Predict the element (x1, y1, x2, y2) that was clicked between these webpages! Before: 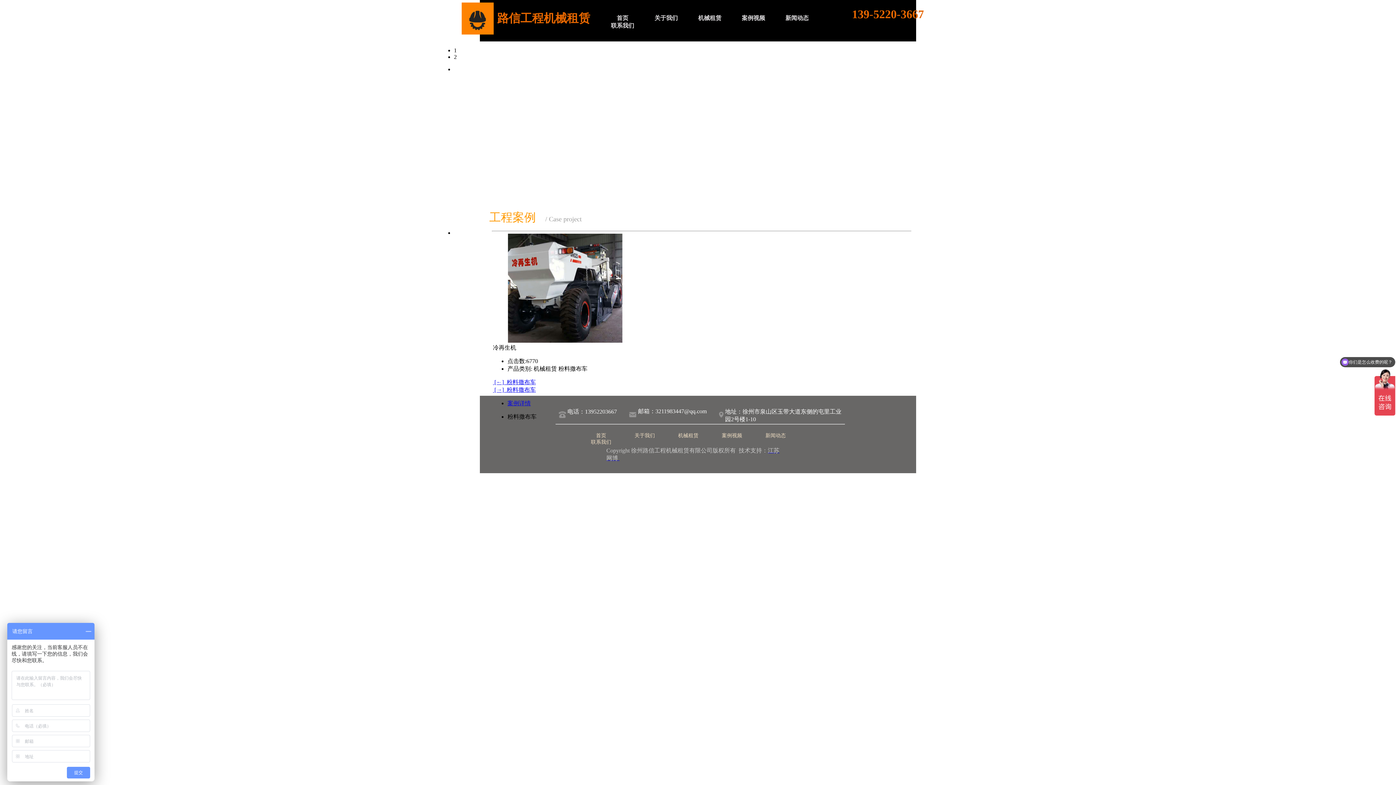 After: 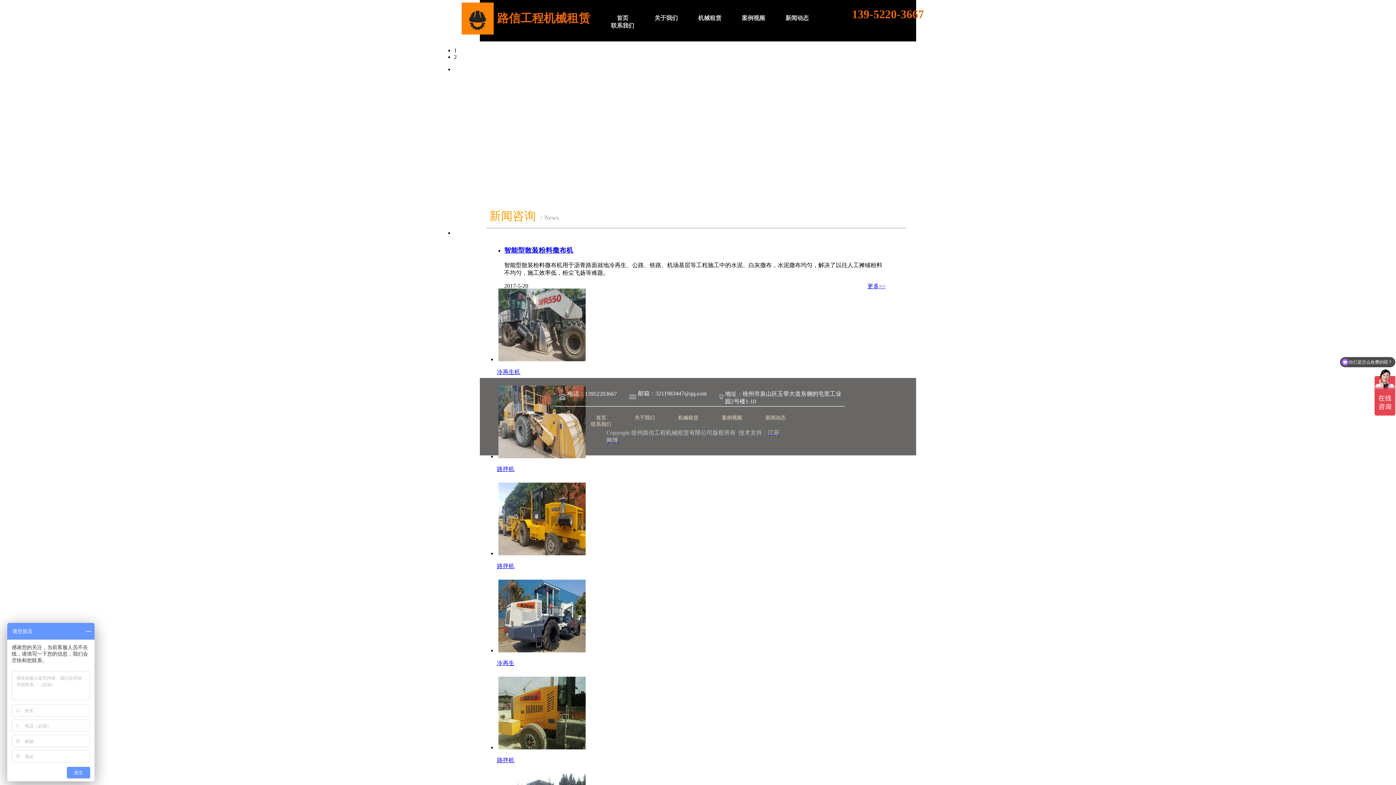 Action: label: 新闻动态 bbox: (754, 432, 797, 439)